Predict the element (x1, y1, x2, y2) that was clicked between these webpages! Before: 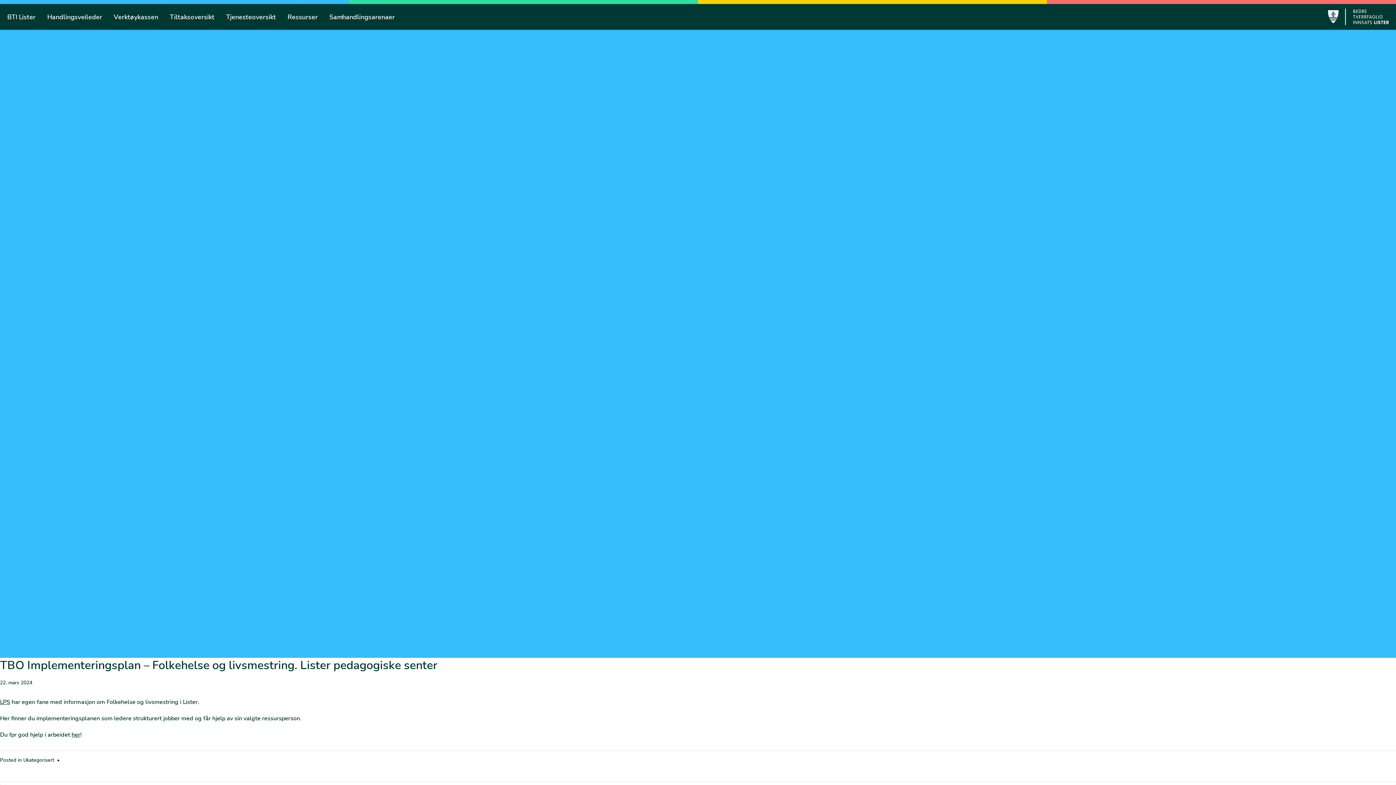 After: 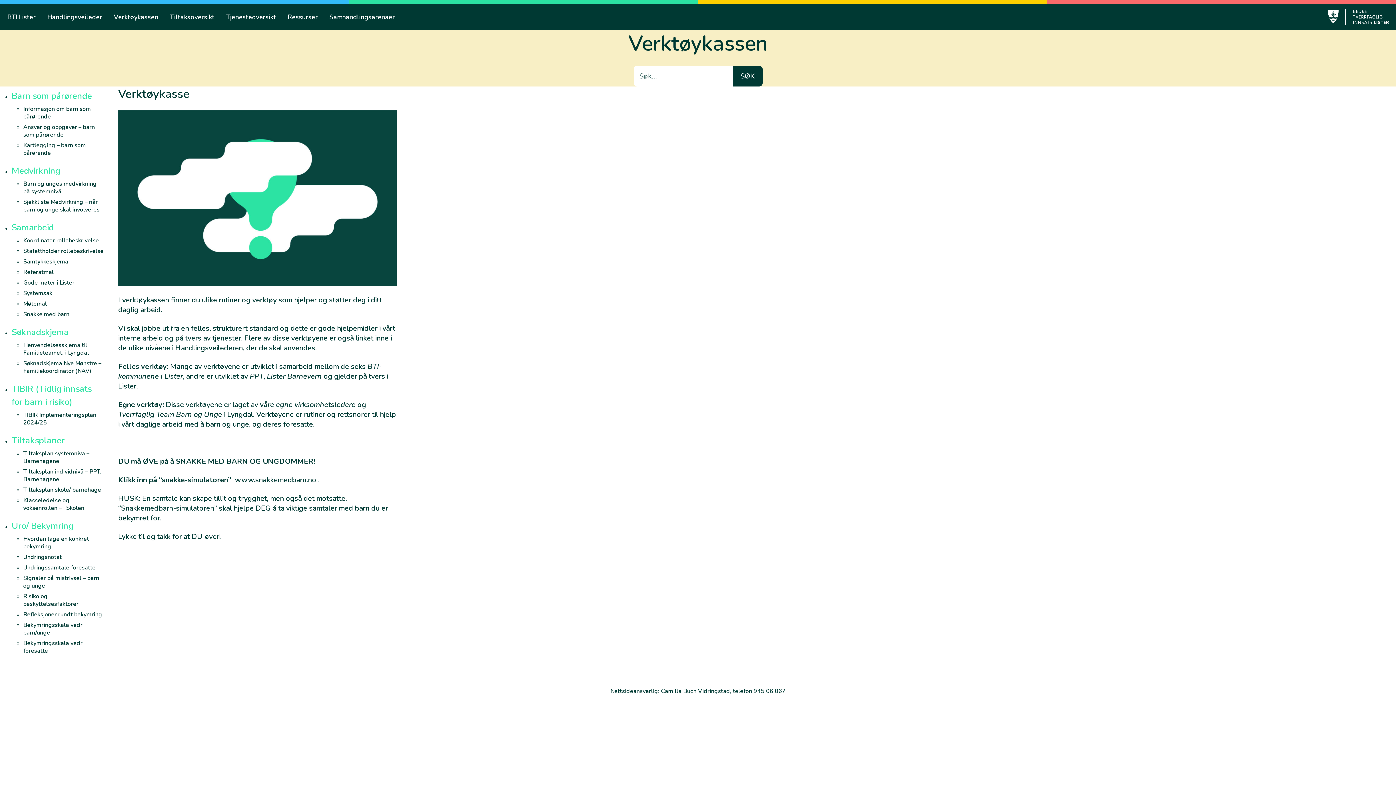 Action: label: Verktøykassen bbox: (113, 13, 158, 20)